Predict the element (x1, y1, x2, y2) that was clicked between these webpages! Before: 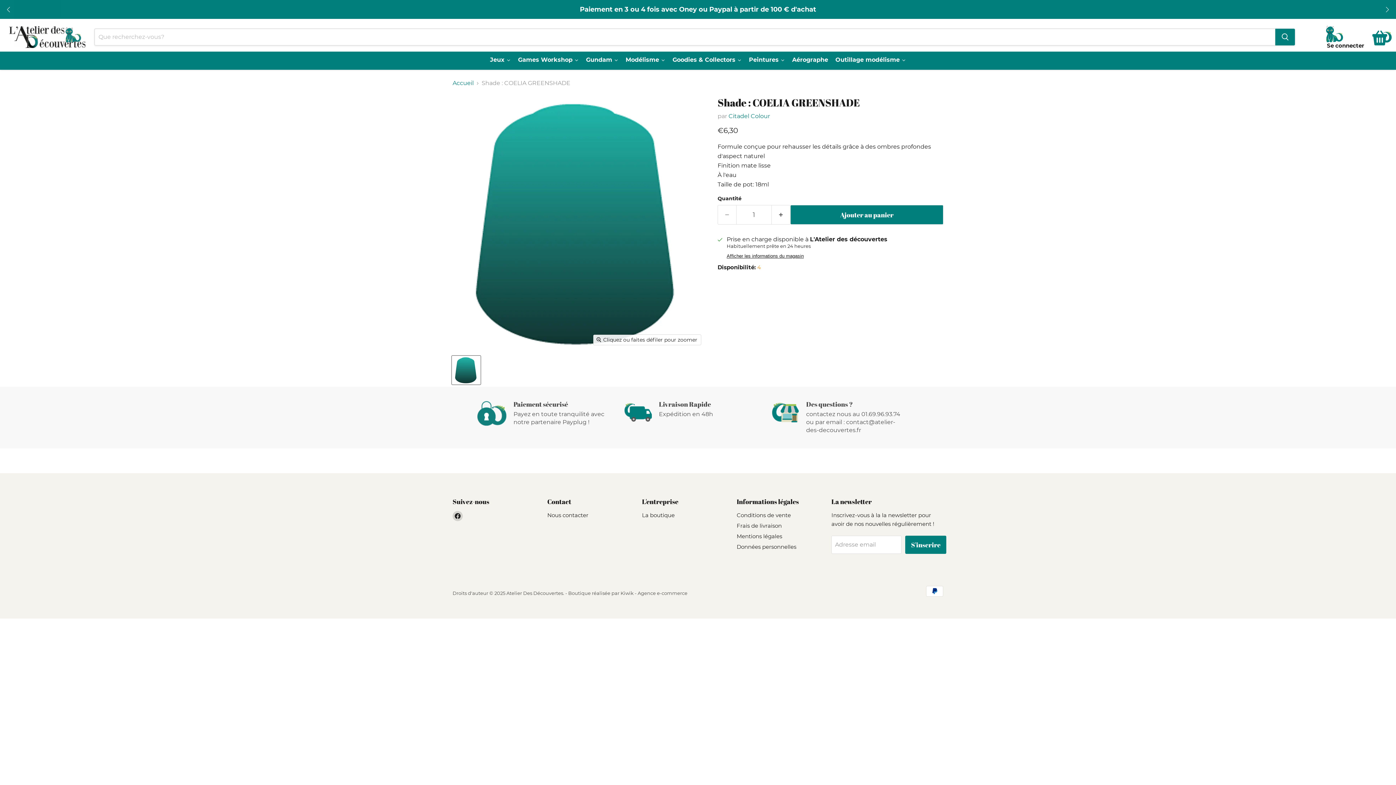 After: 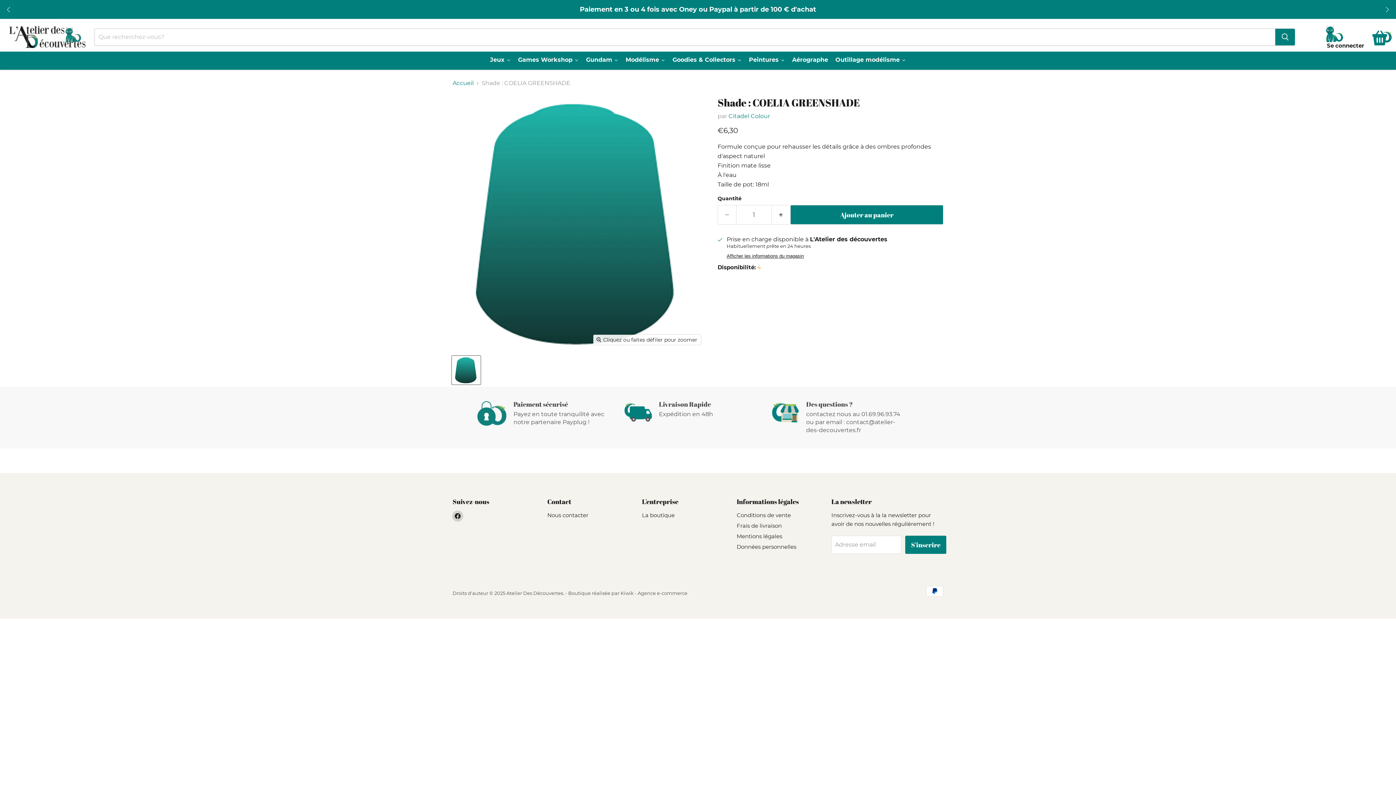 Action: label: Trouvez-nous sur Facebook bbox: (452, 511, 462, 521)